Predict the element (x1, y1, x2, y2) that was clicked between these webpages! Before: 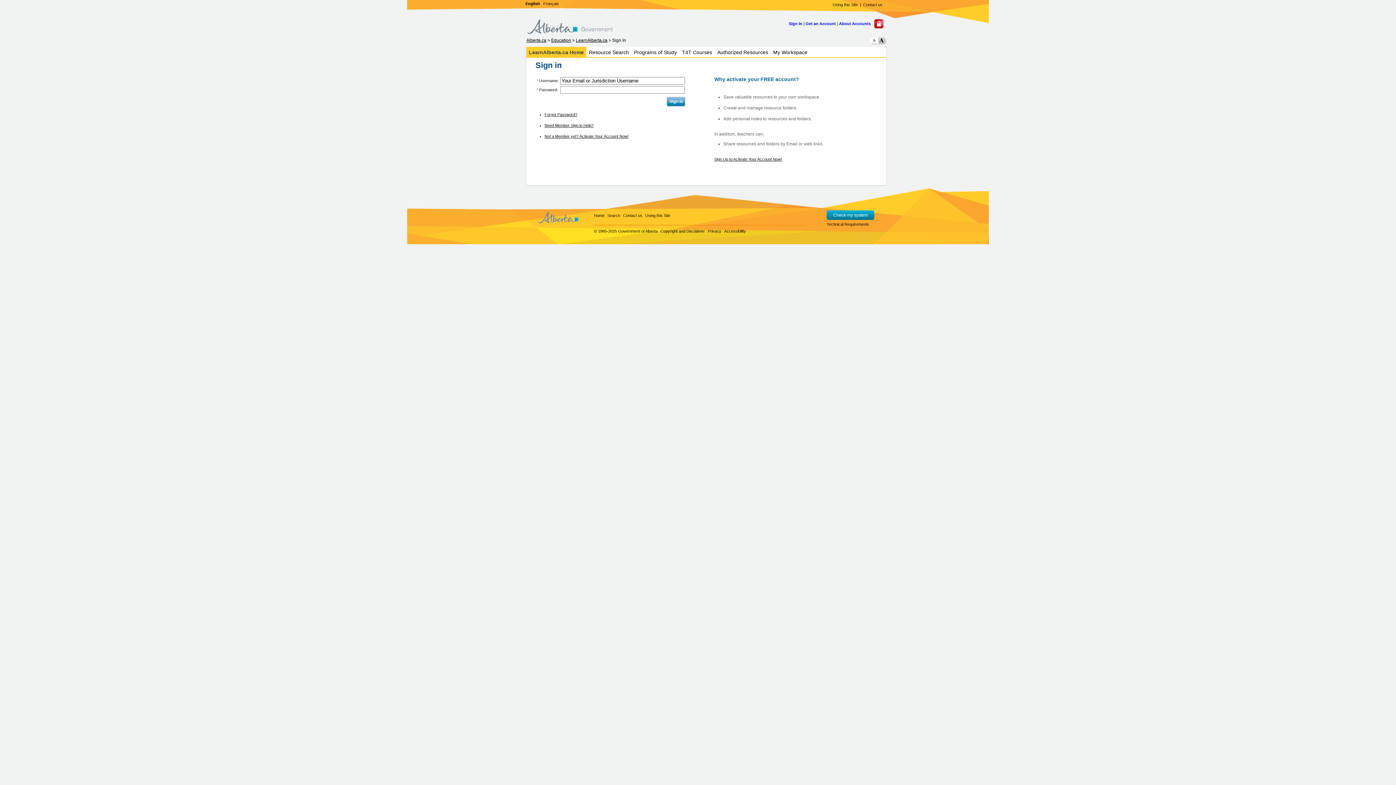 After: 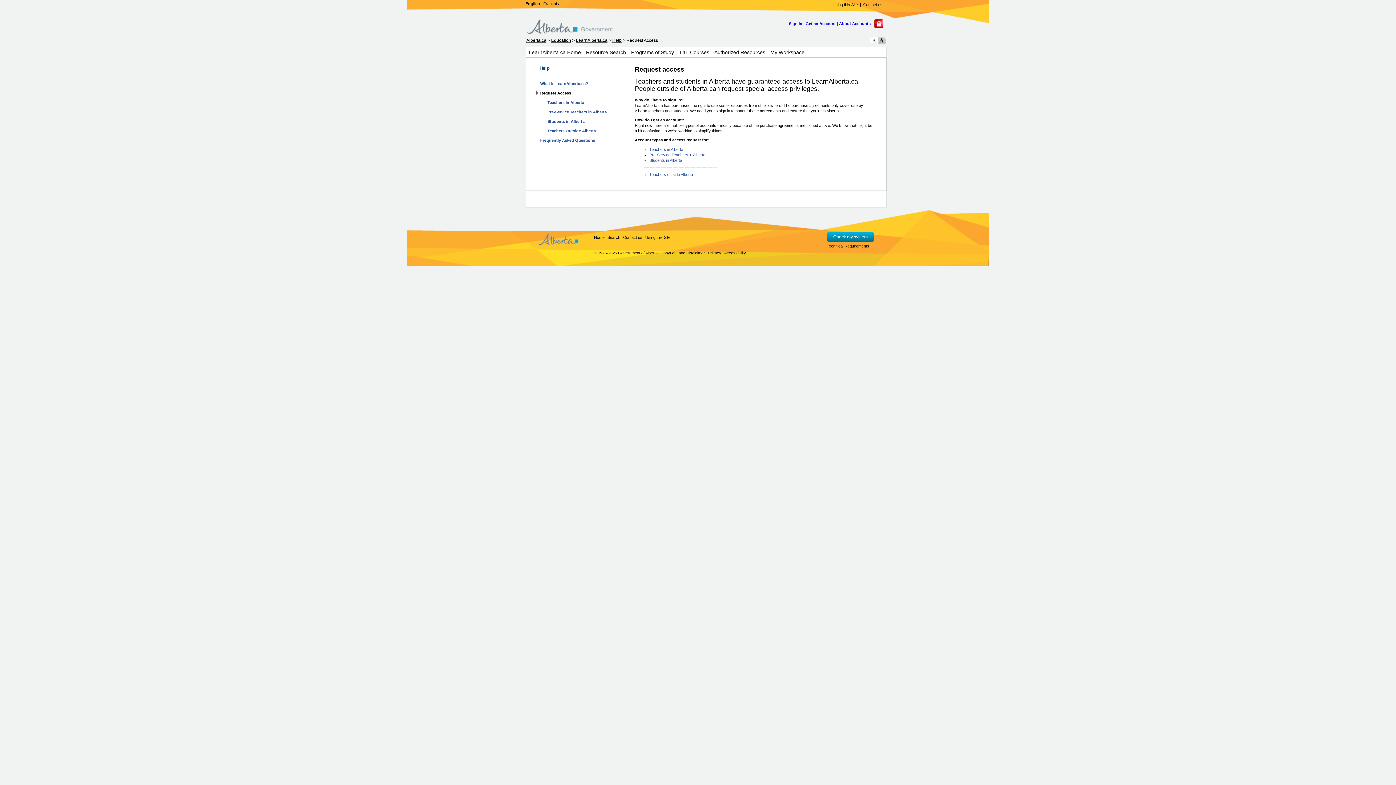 Action: label: About Accounts bbox: (839, 21, 870, 25)